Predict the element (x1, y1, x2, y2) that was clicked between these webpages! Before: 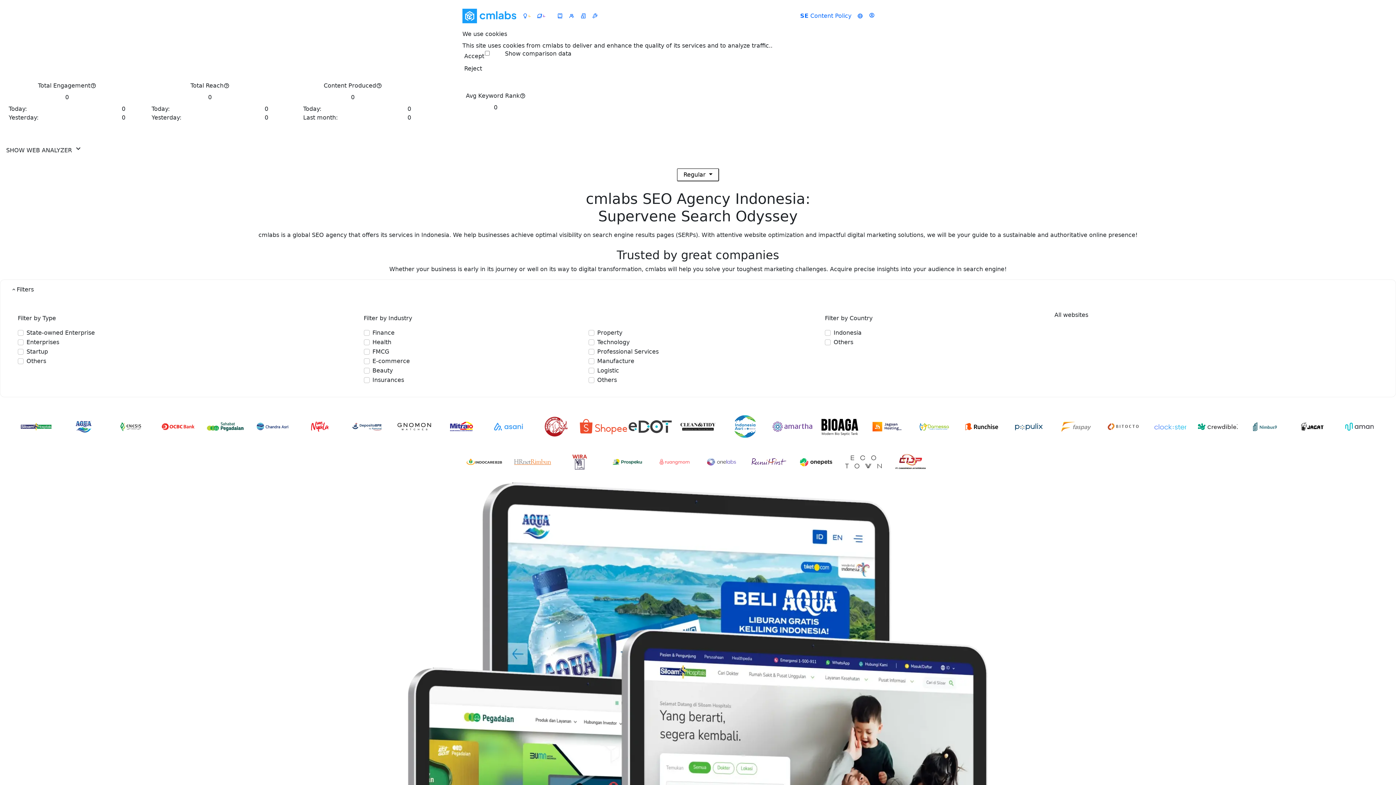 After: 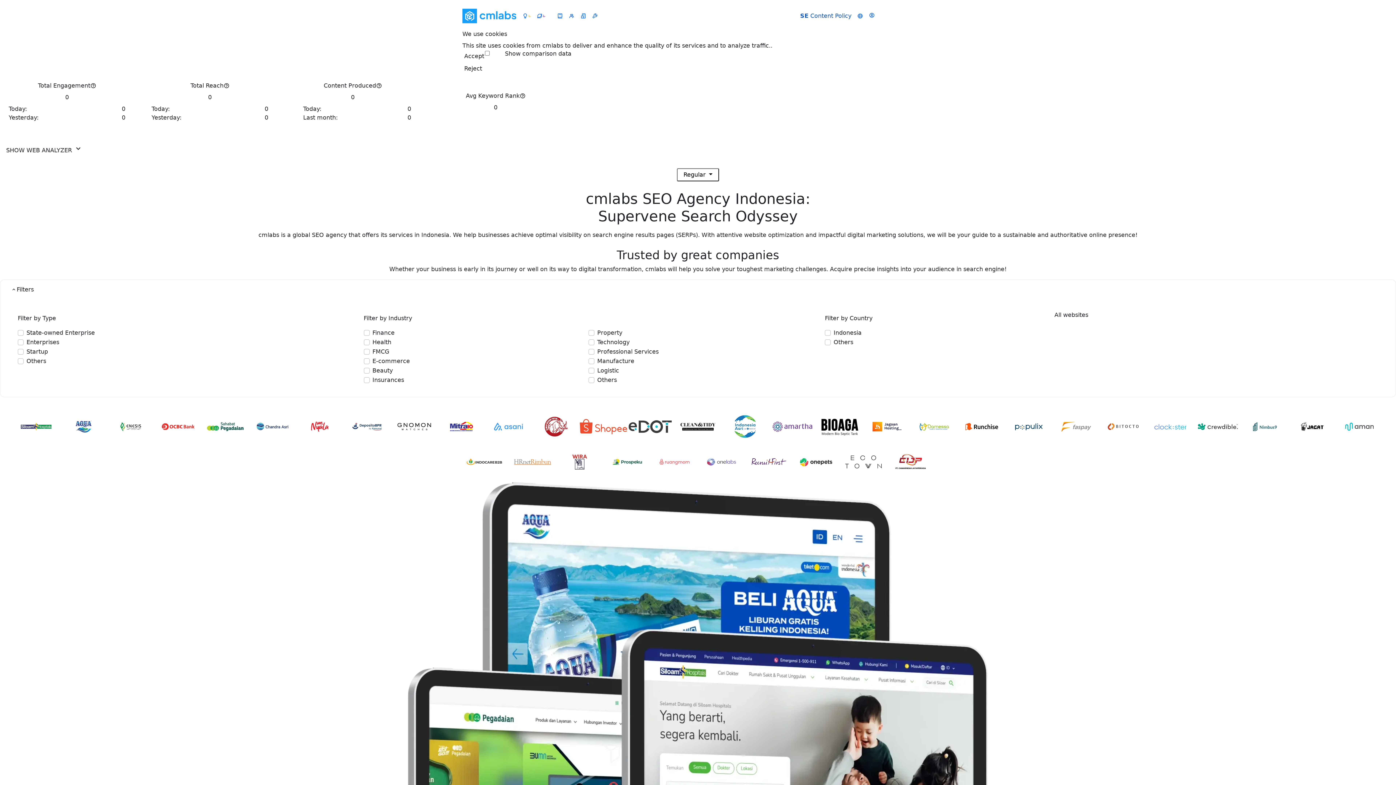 Action: label: SE Content Policy bbox: (797, 8, 854, 23)